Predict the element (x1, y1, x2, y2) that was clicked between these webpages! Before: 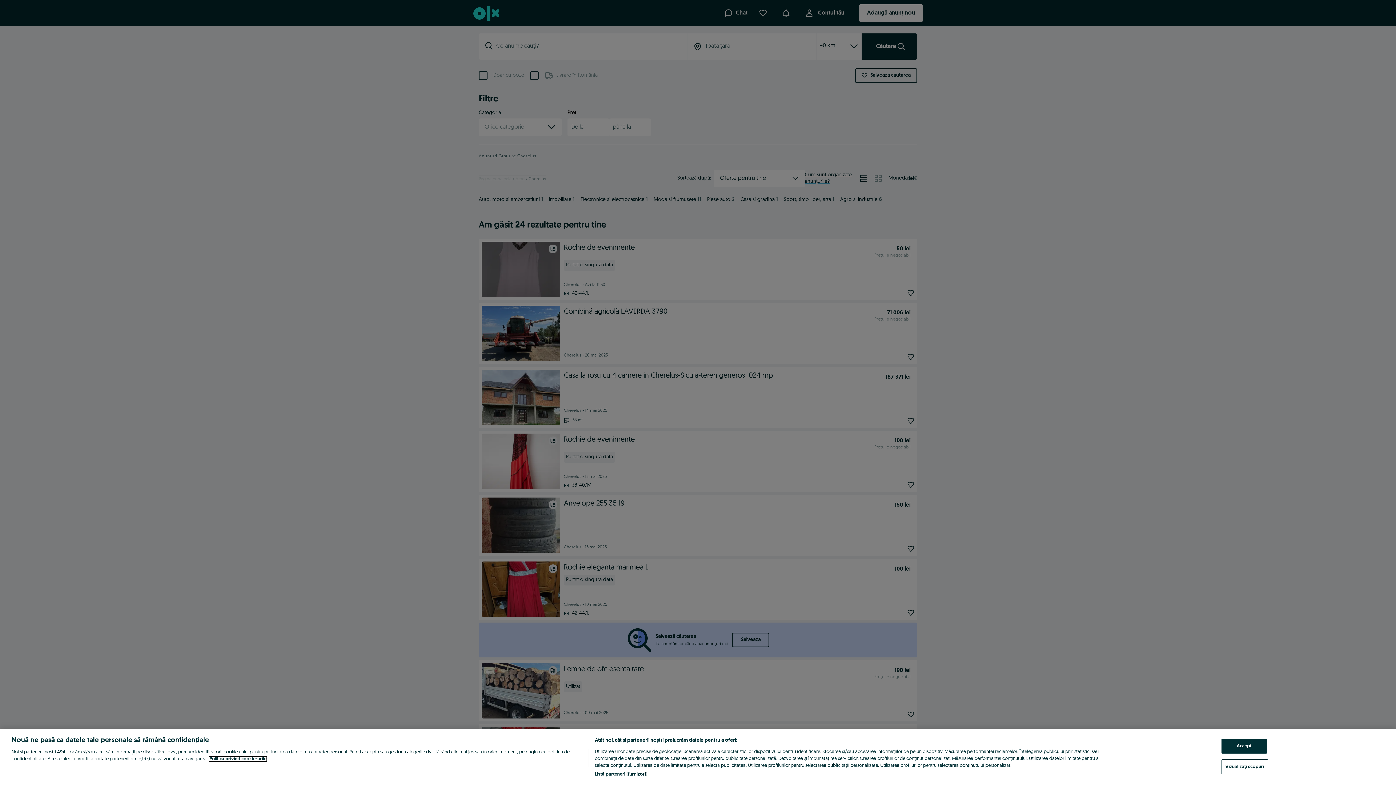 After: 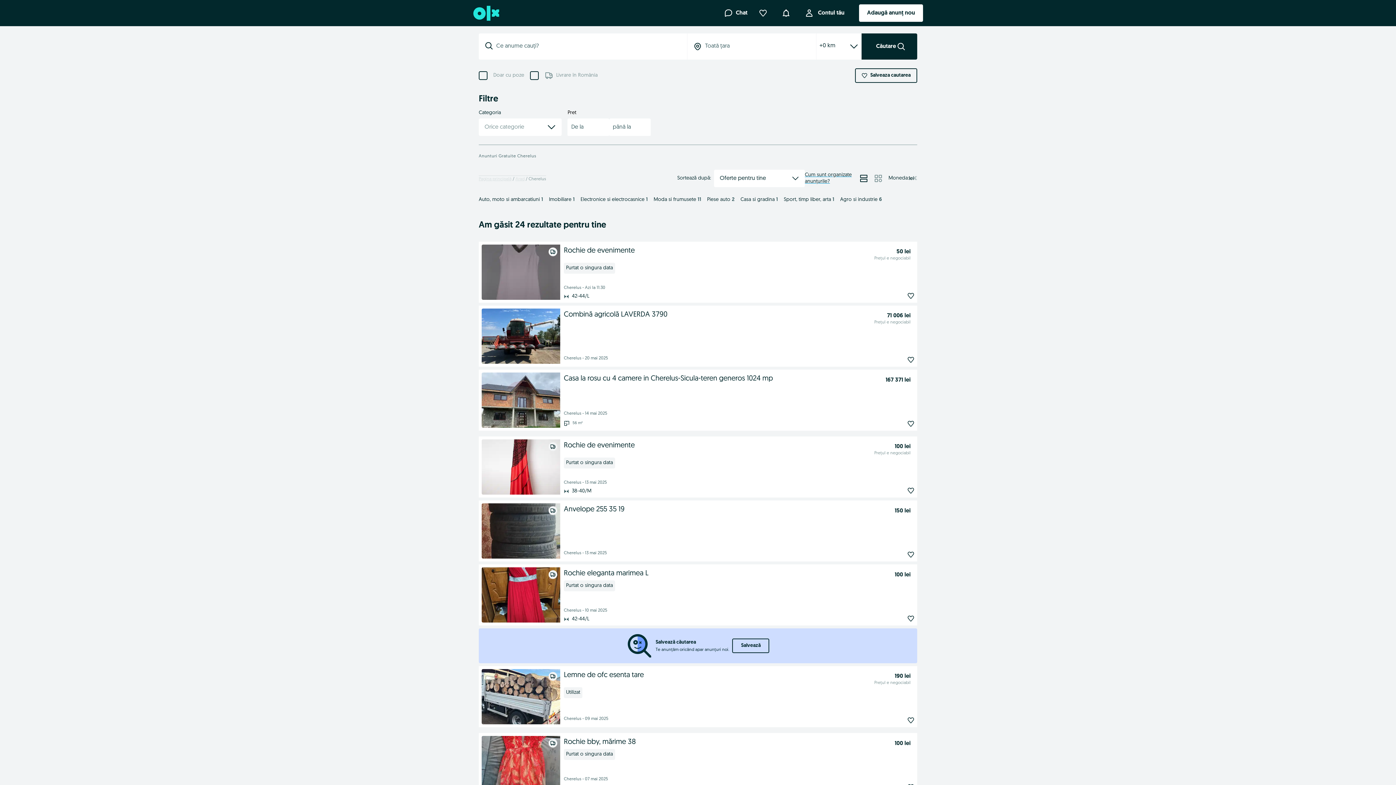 Action: bbox: (1221, 739, 1267, 754) label: Accept